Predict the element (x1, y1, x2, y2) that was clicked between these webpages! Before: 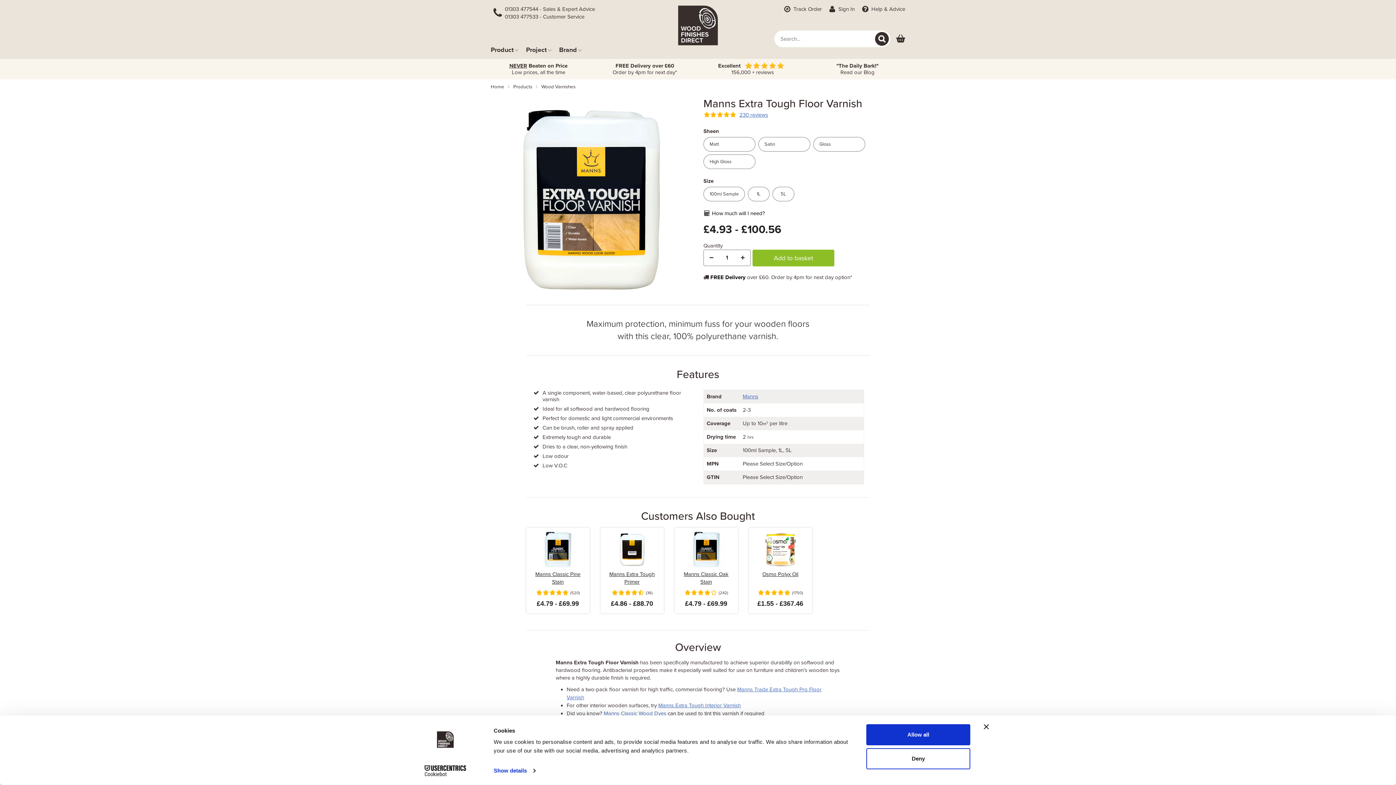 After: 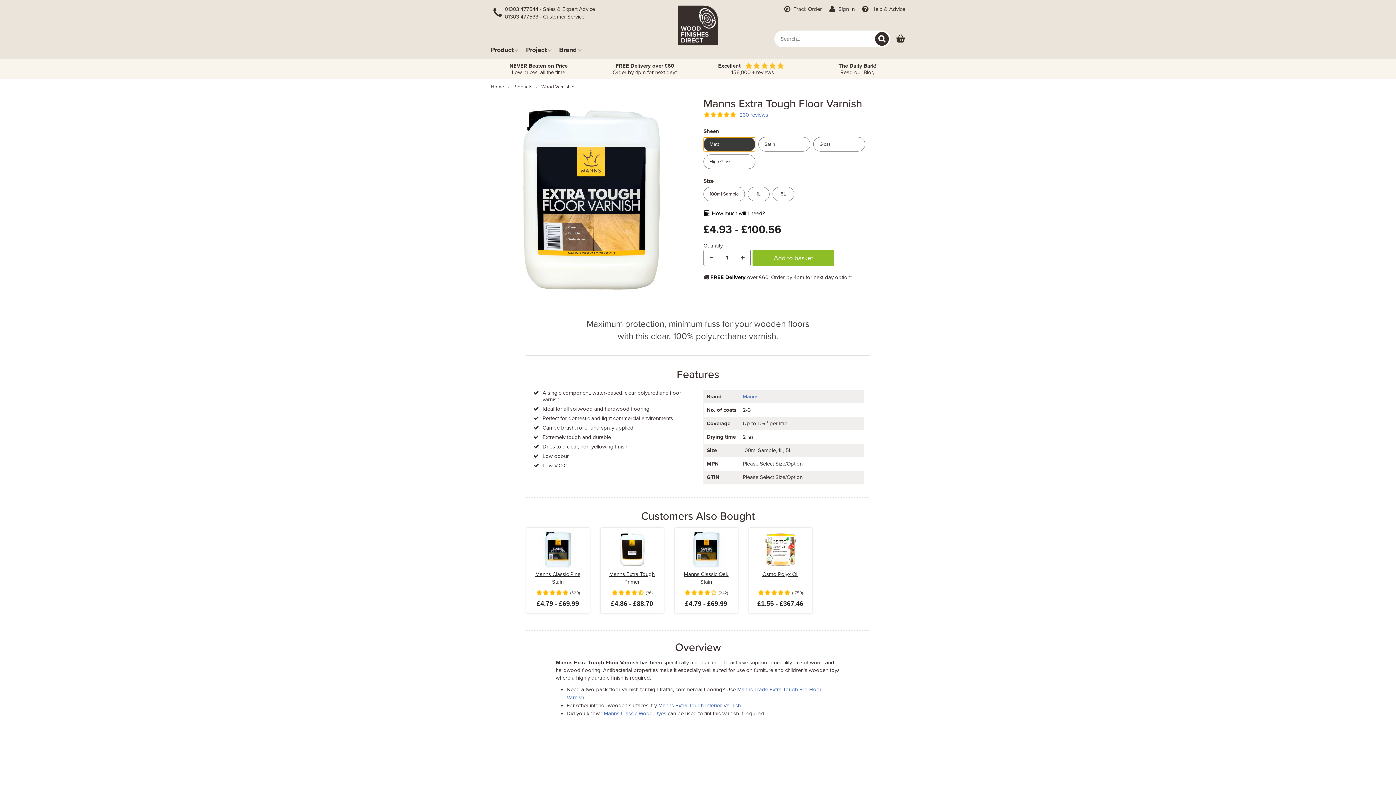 Action: label: Matt bbox: (703, 137, 755, 151)